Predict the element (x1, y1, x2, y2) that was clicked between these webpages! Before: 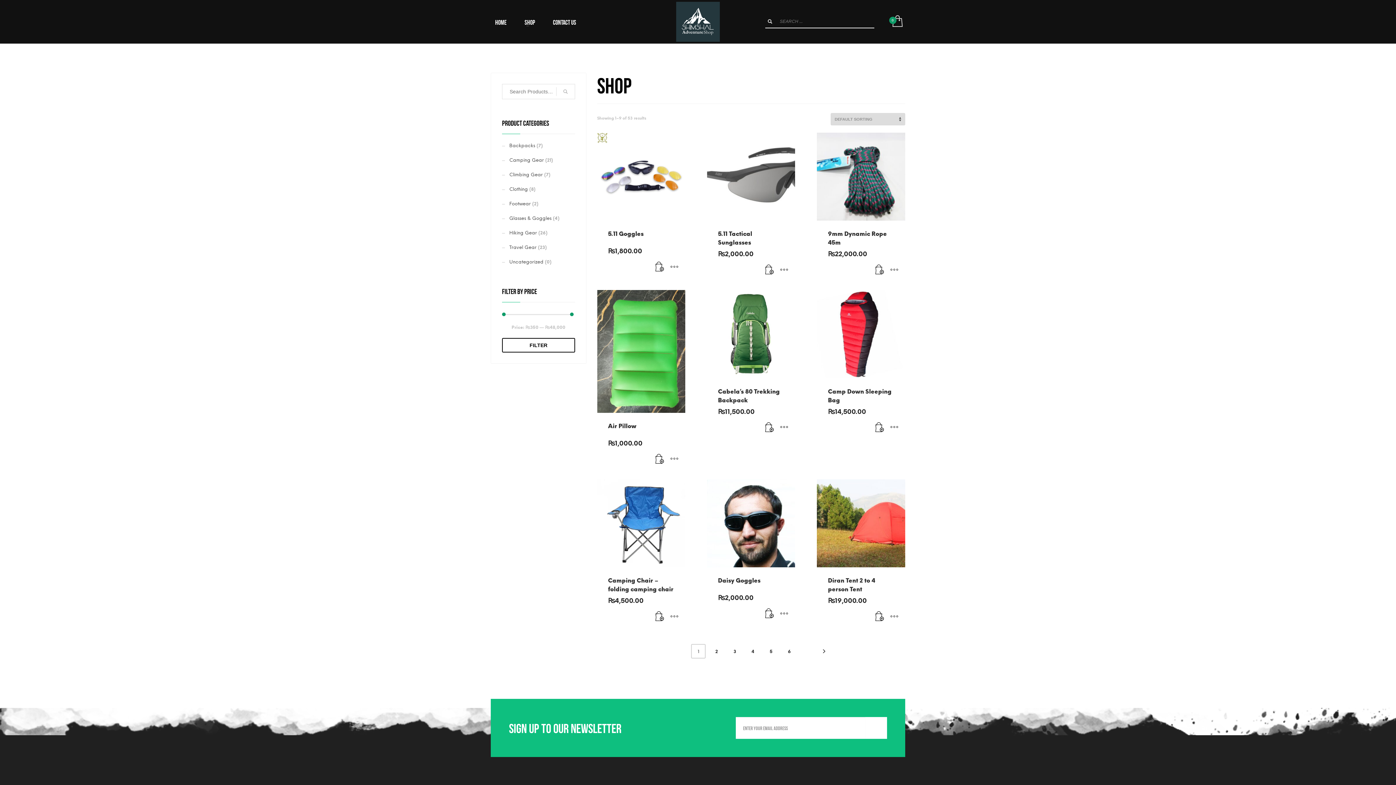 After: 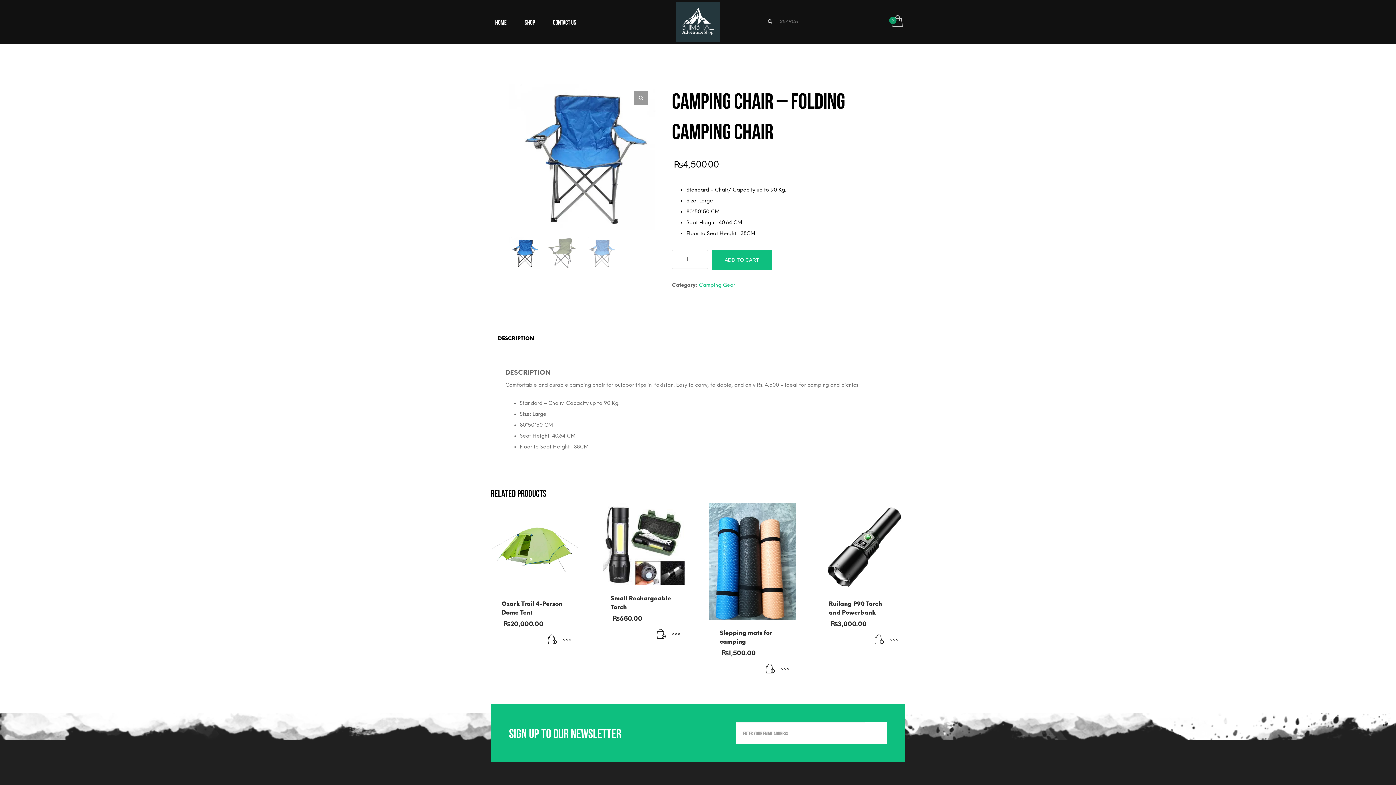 Action: bbox: (667, 608, 681, 626)